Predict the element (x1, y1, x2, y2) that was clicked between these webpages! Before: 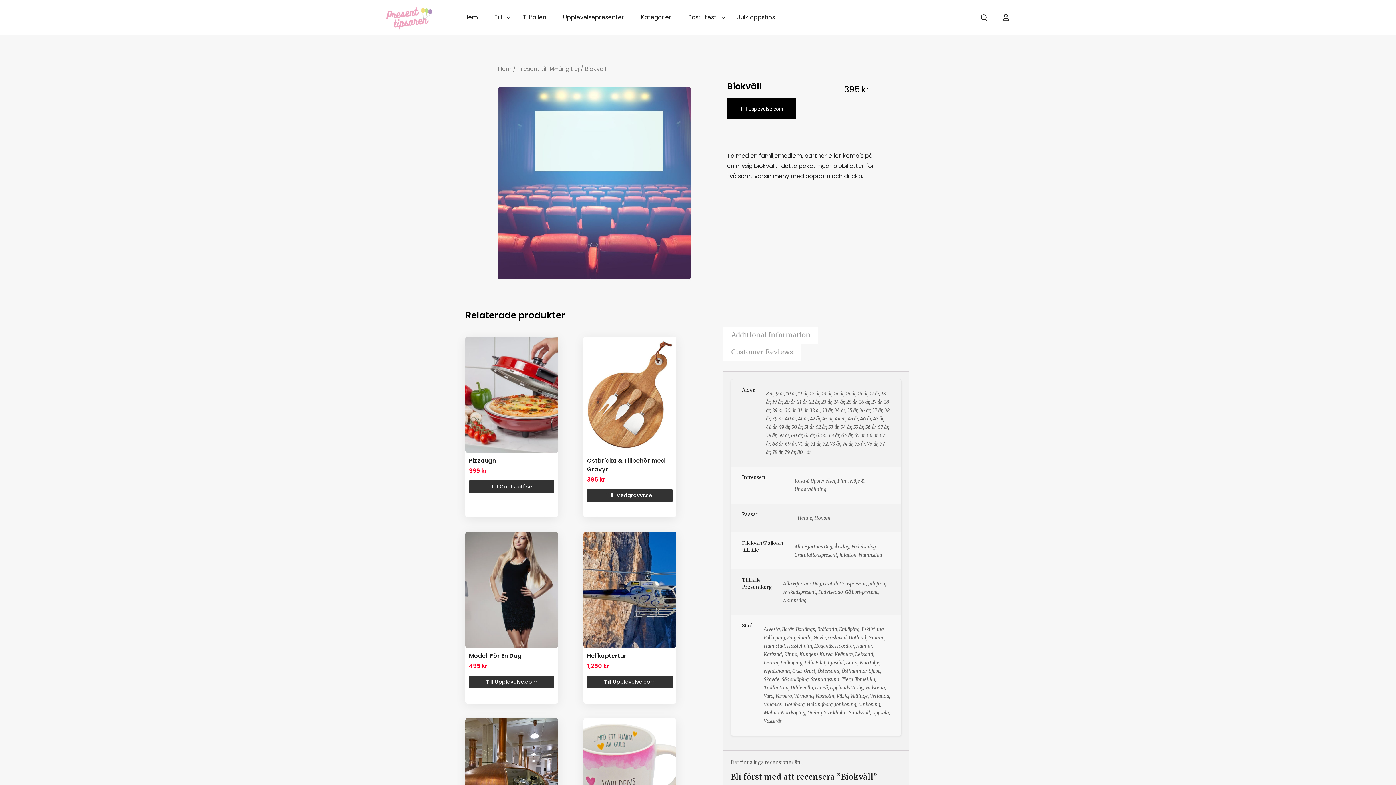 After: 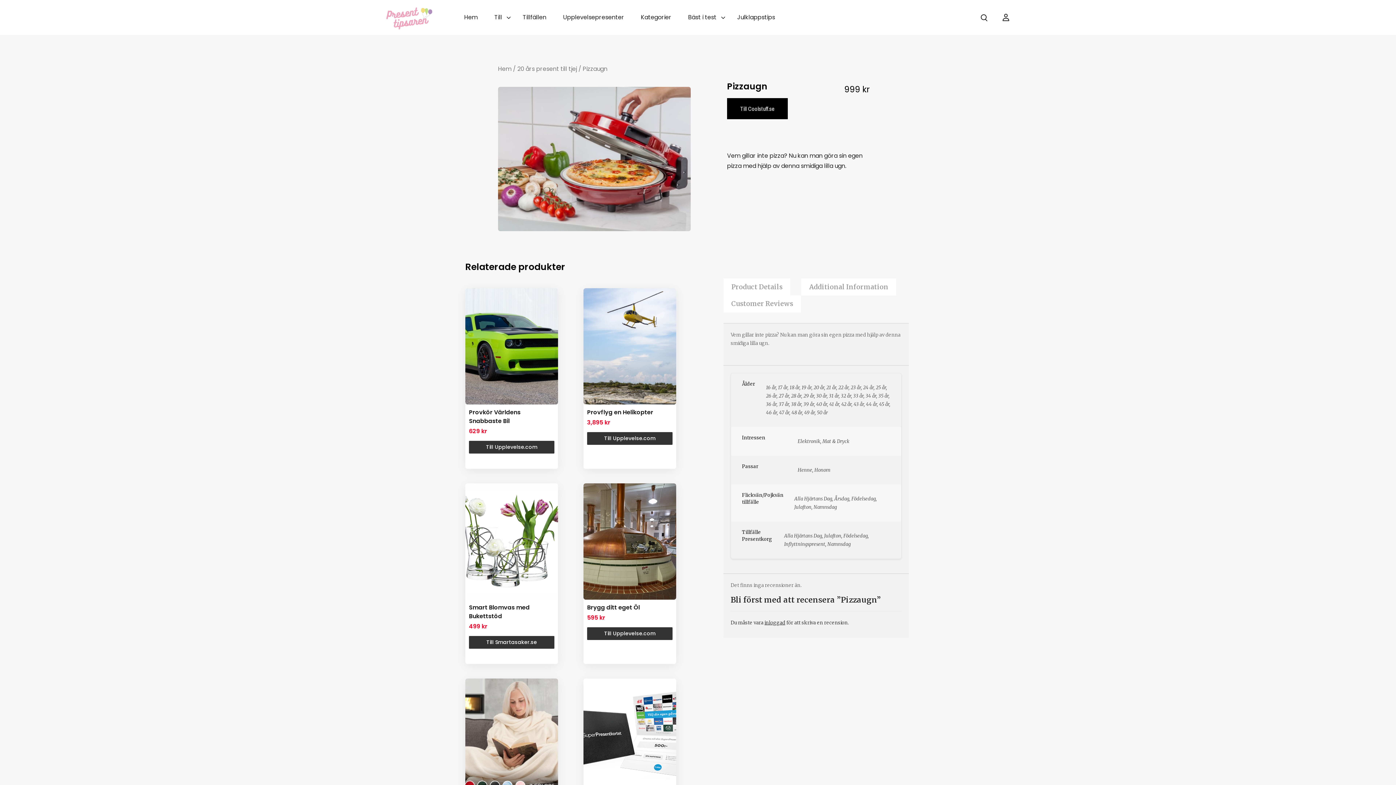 Action: bbox: (465, 336, 558, 453)